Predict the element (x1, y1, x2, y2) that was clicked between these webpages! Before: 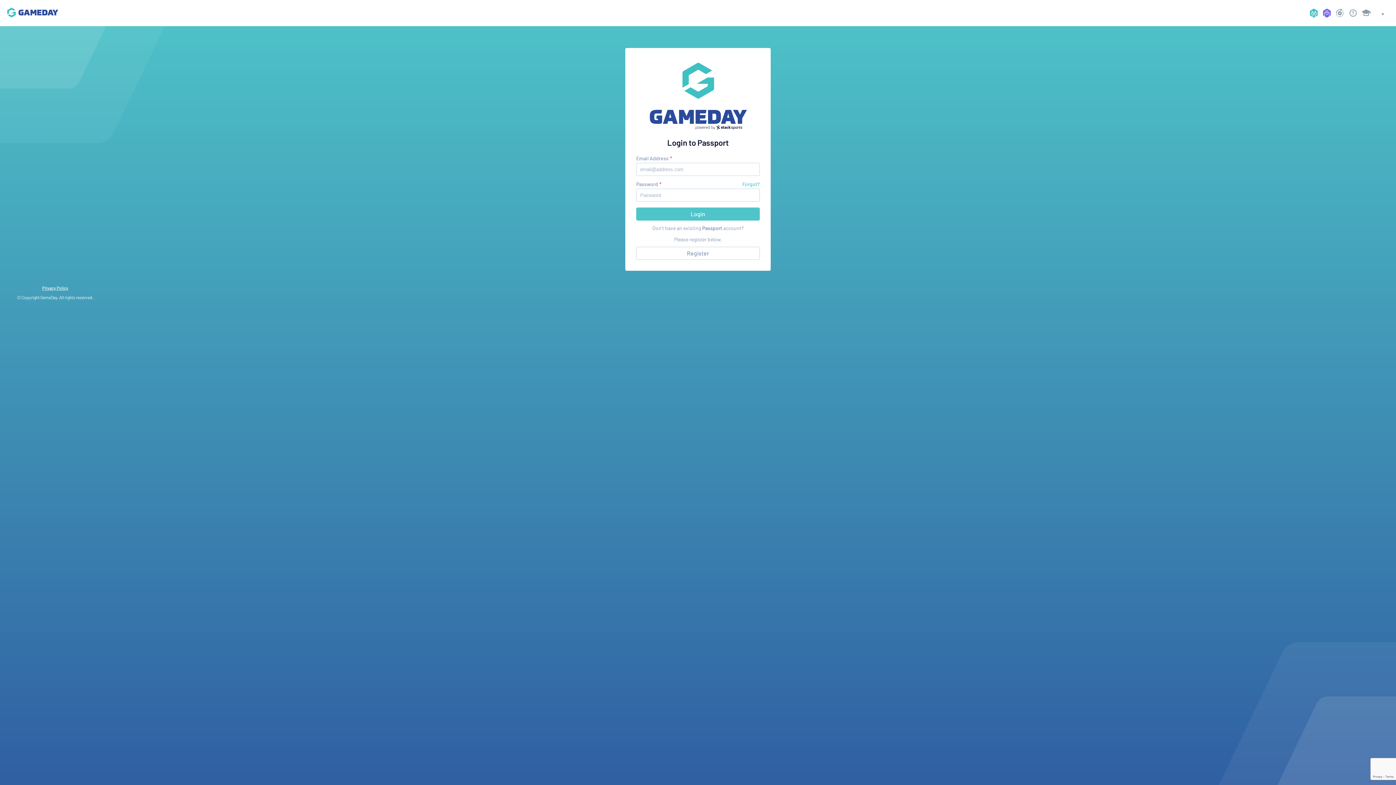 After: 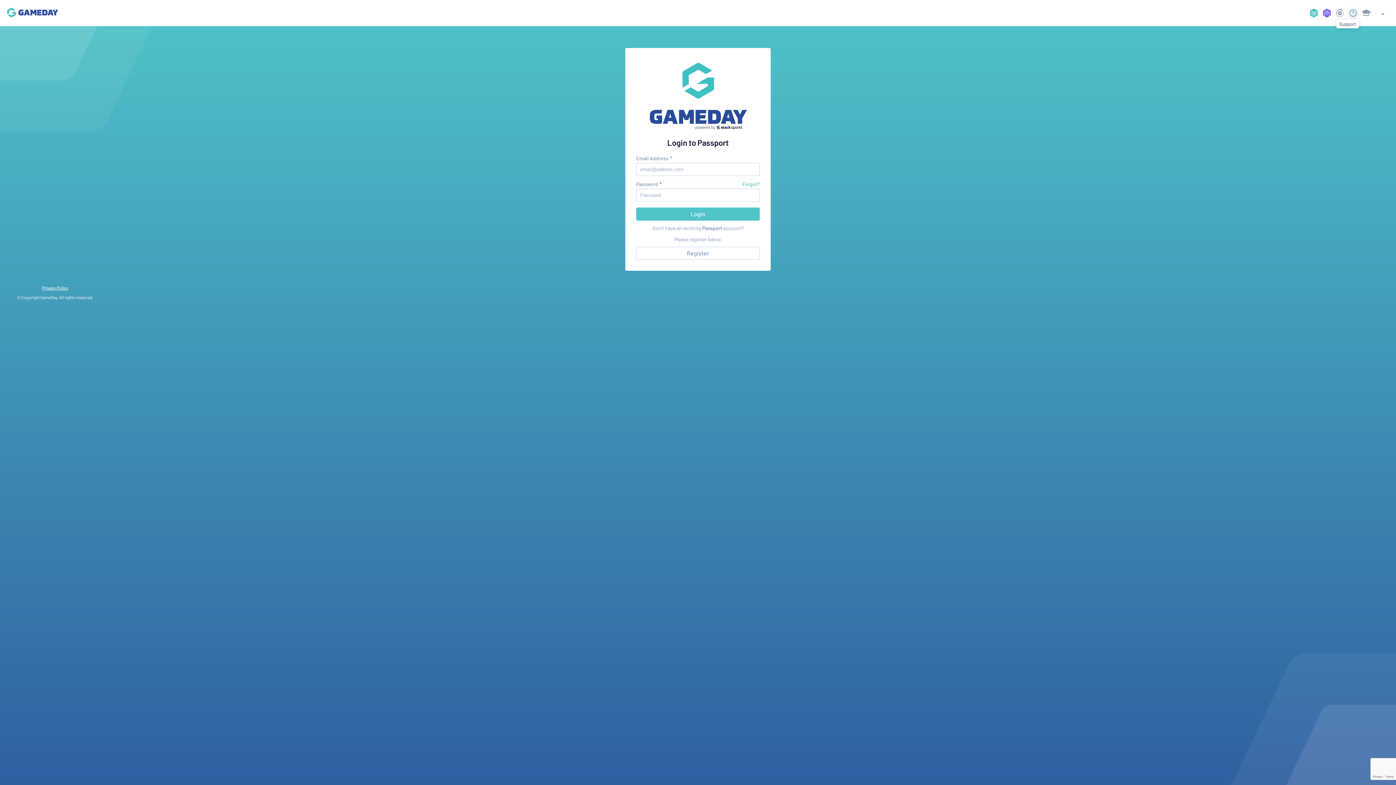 Action: bbox: (1347, 7, 1359, 18)